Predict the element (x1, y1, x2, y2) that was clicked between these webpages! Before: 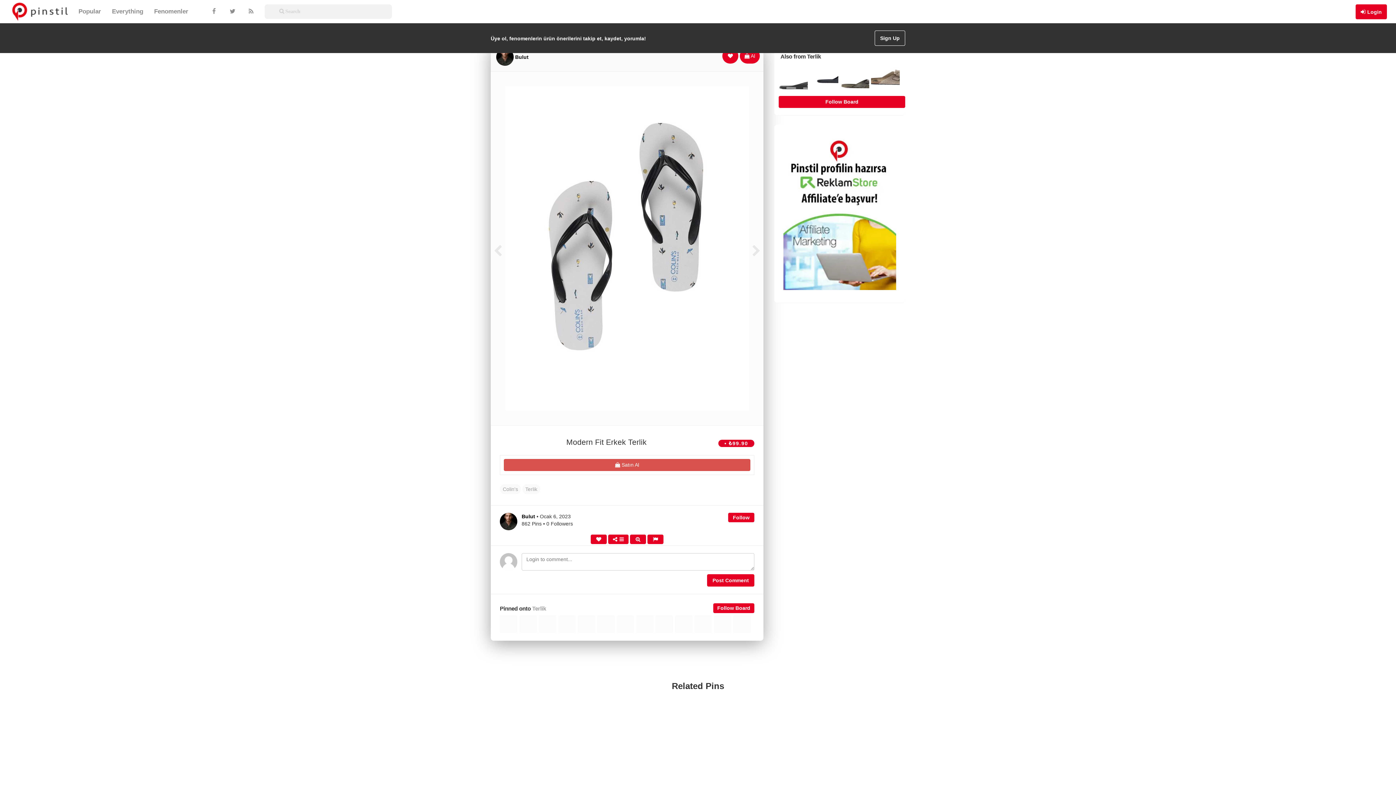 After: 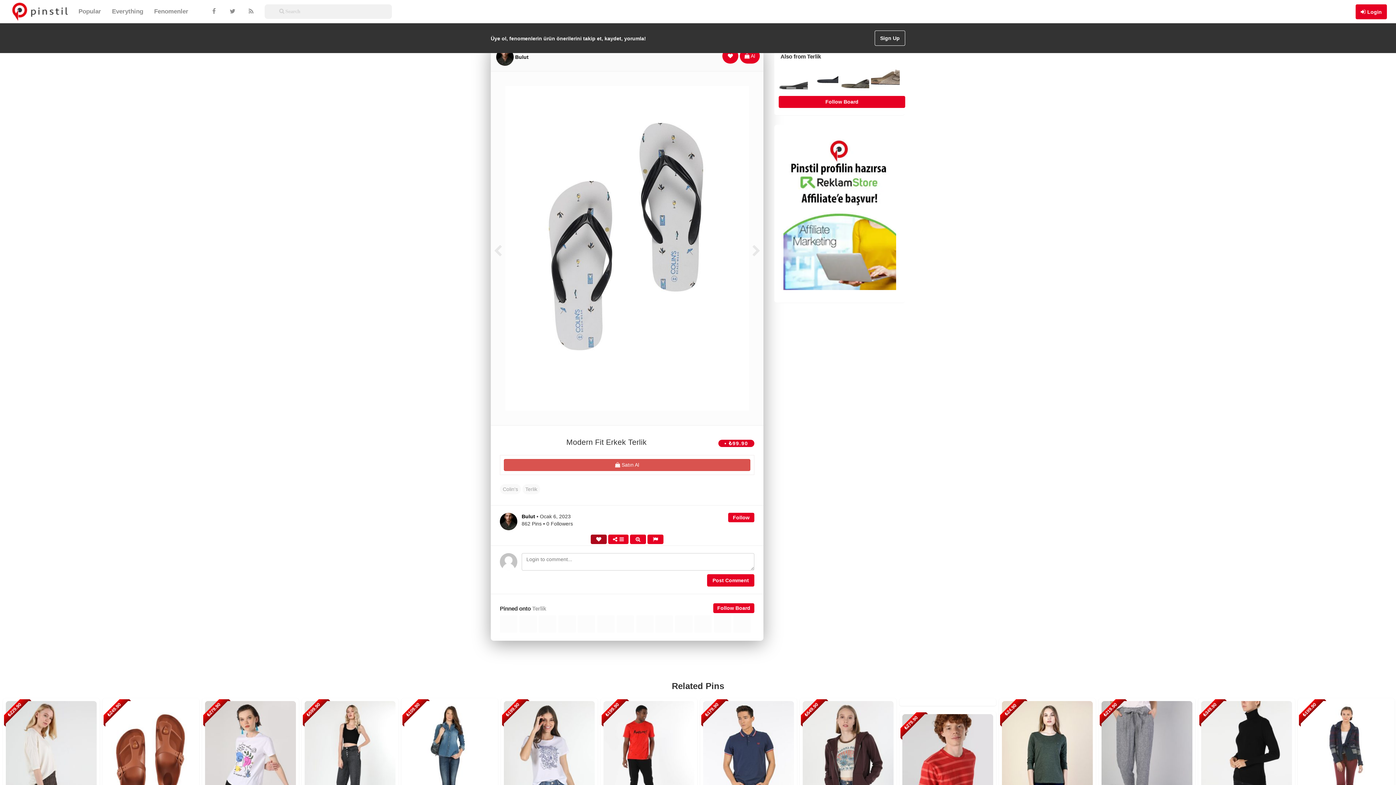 Action: bbox: (590, 534, 606, 544)